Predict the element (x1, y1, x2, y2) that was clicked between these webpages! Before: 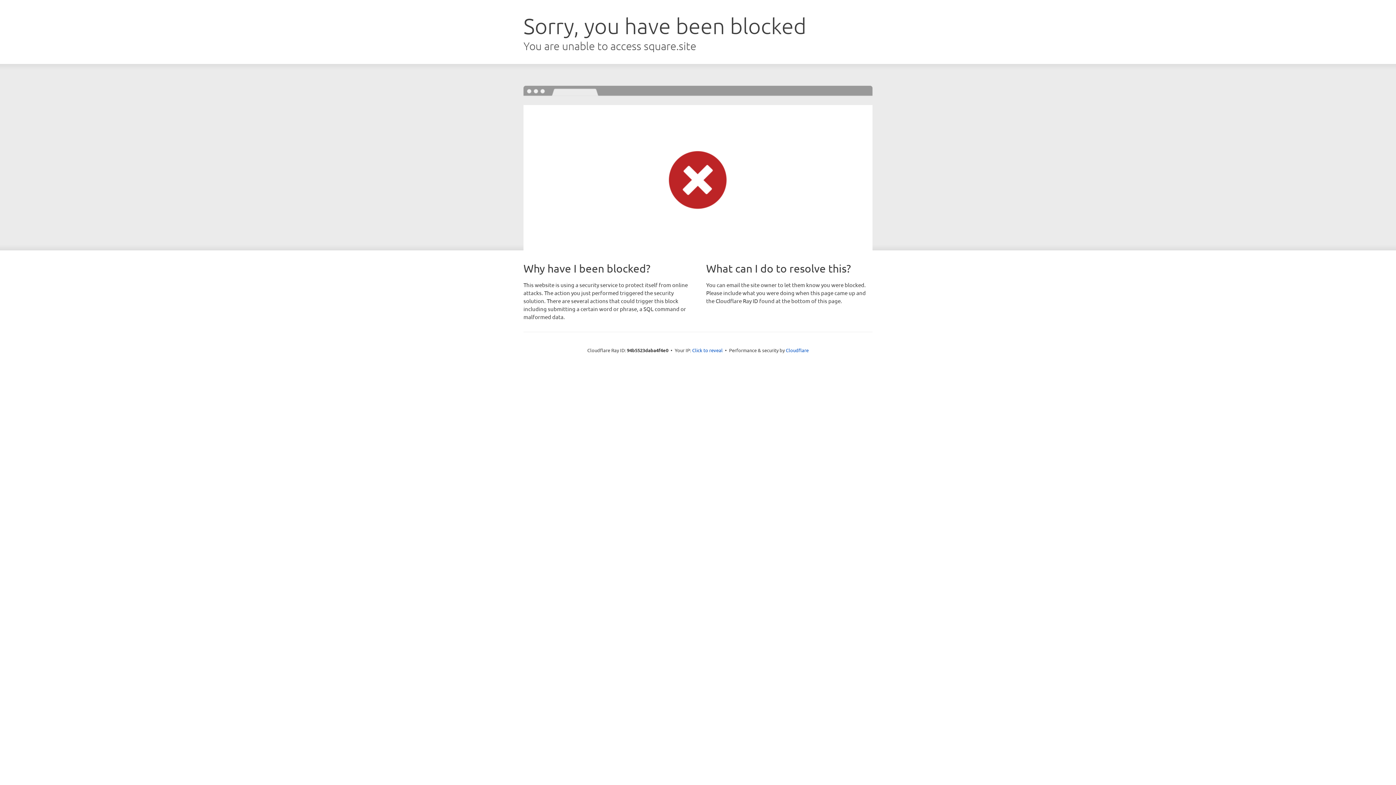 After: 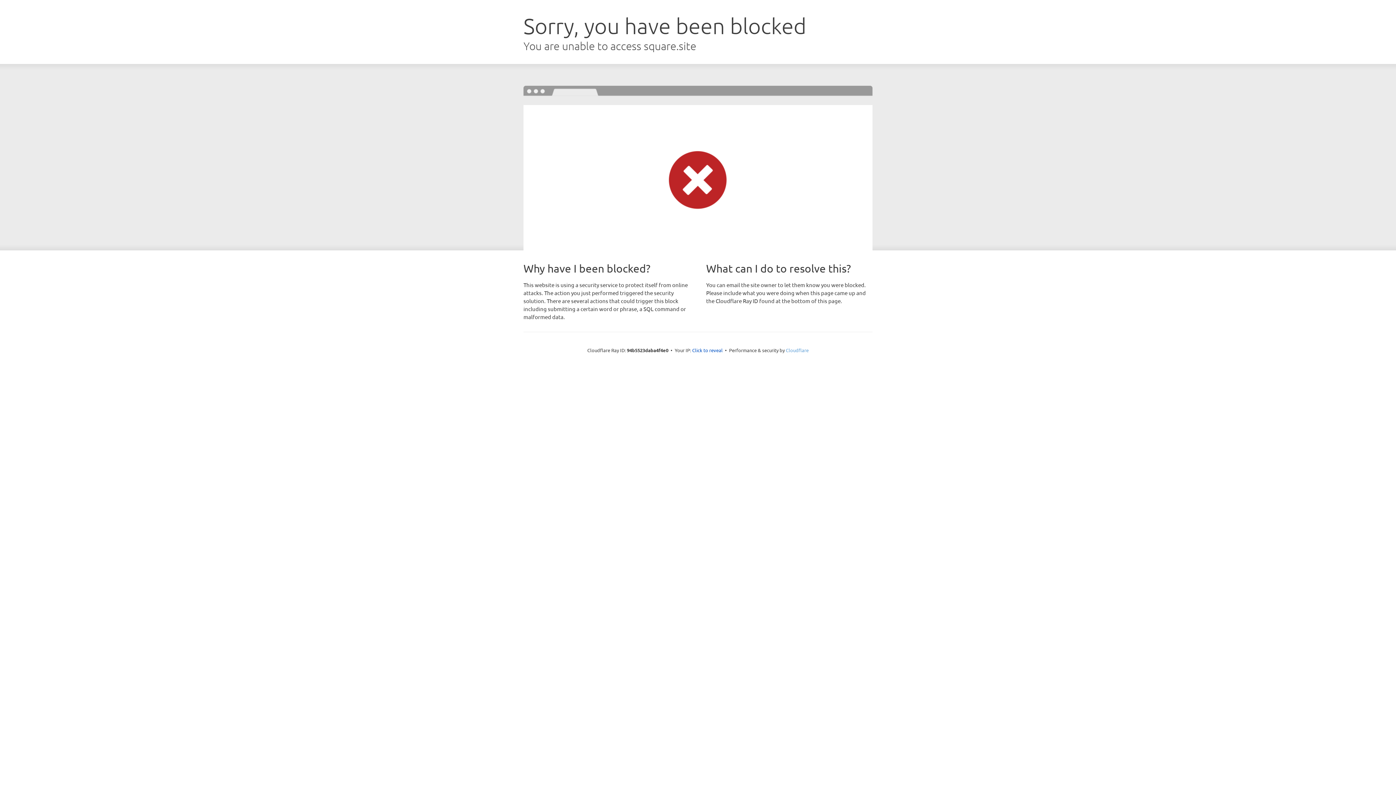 Action: label: Cloudflare bbox: (786, 347, 808, 353)